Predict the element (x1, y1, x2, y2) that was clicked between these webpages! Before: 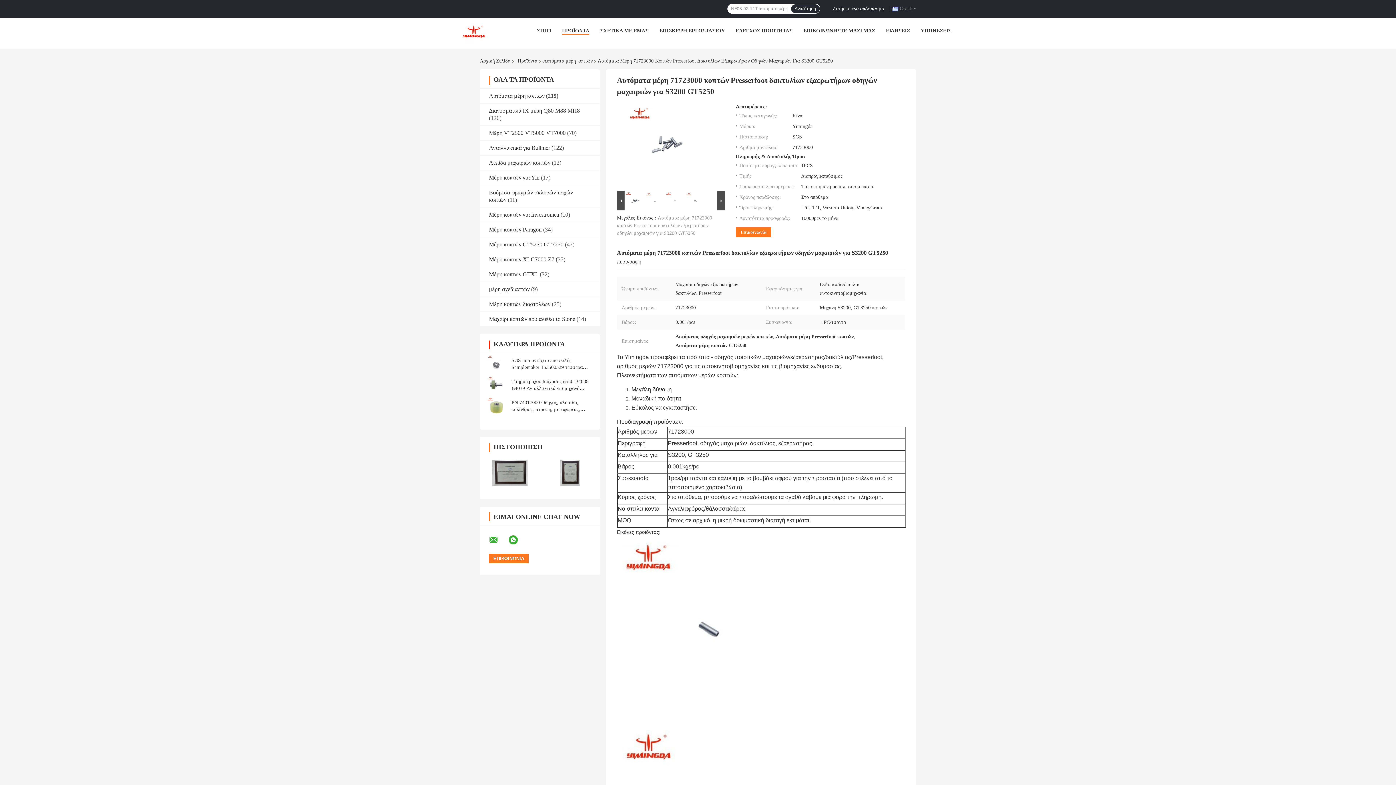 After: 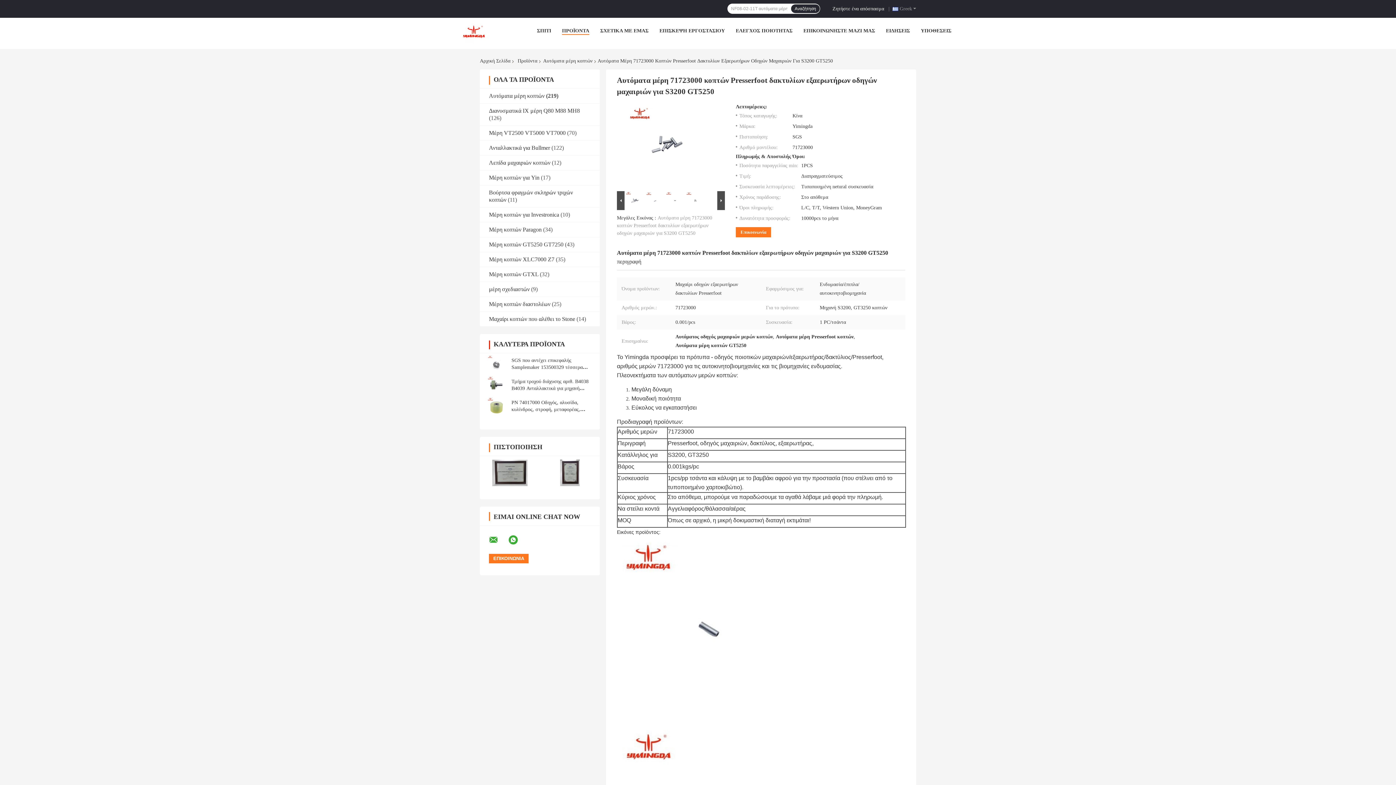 Action: bbox: (625, 191, 644, 210)